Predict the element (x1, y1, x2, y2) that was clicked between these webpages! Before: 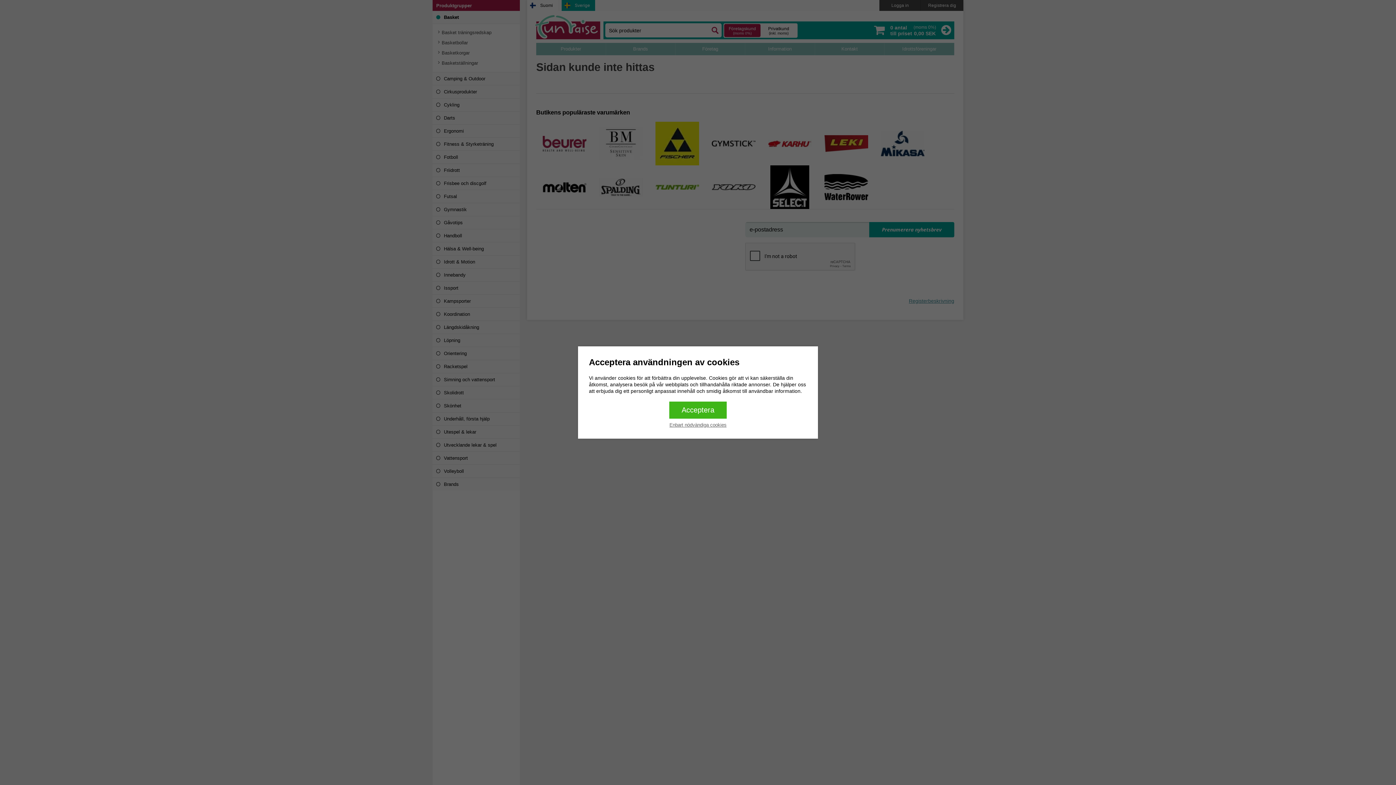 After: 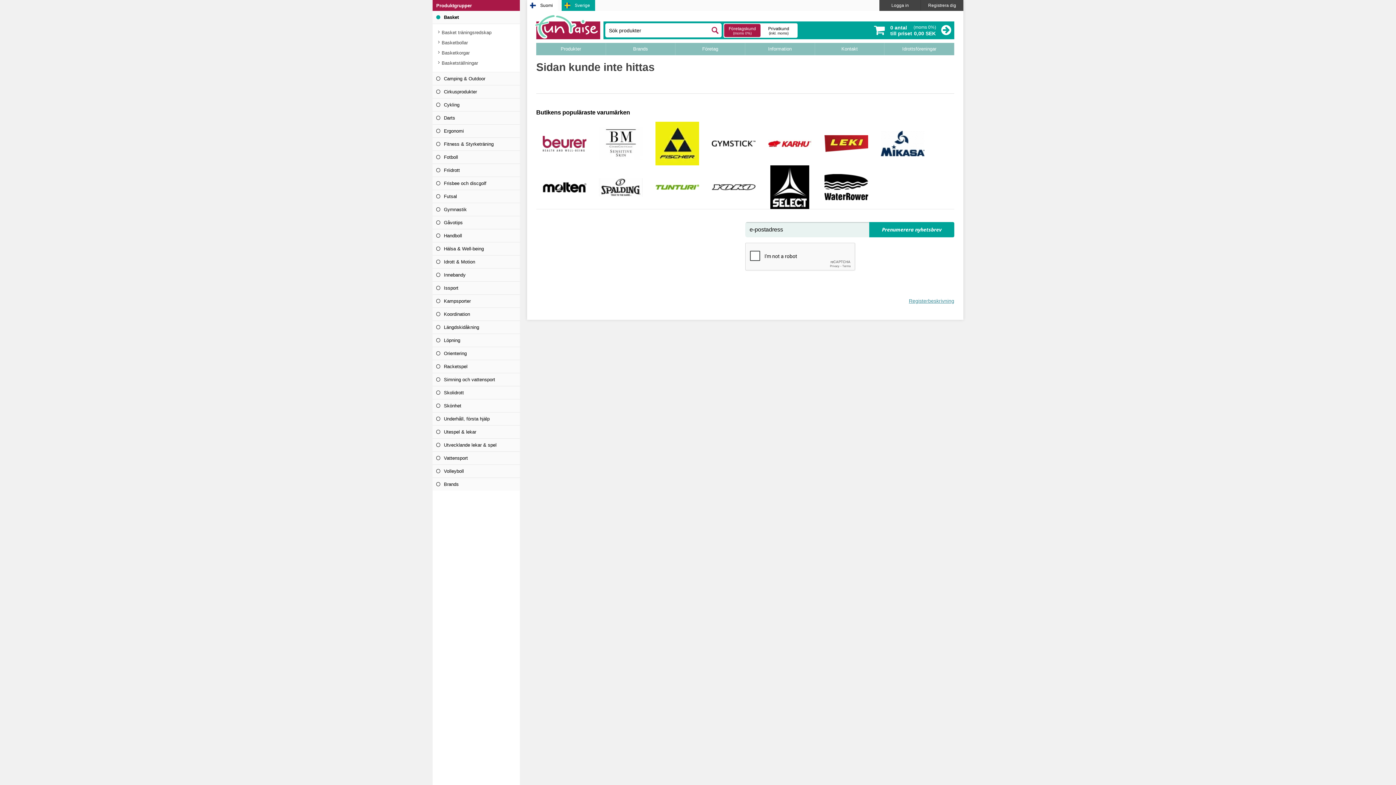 Action: label: Enbart nödvändiga cookies bbox: (669, 422, 726, 428)